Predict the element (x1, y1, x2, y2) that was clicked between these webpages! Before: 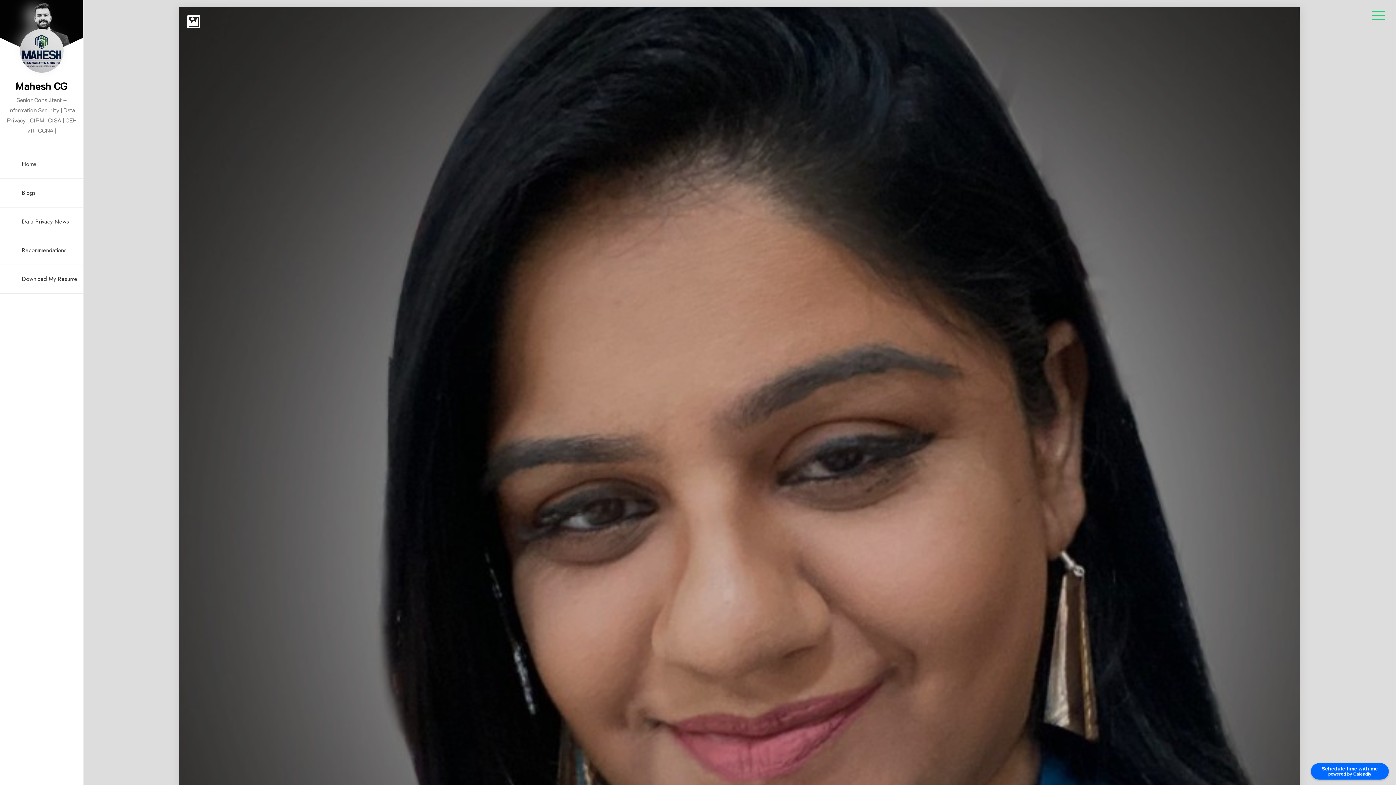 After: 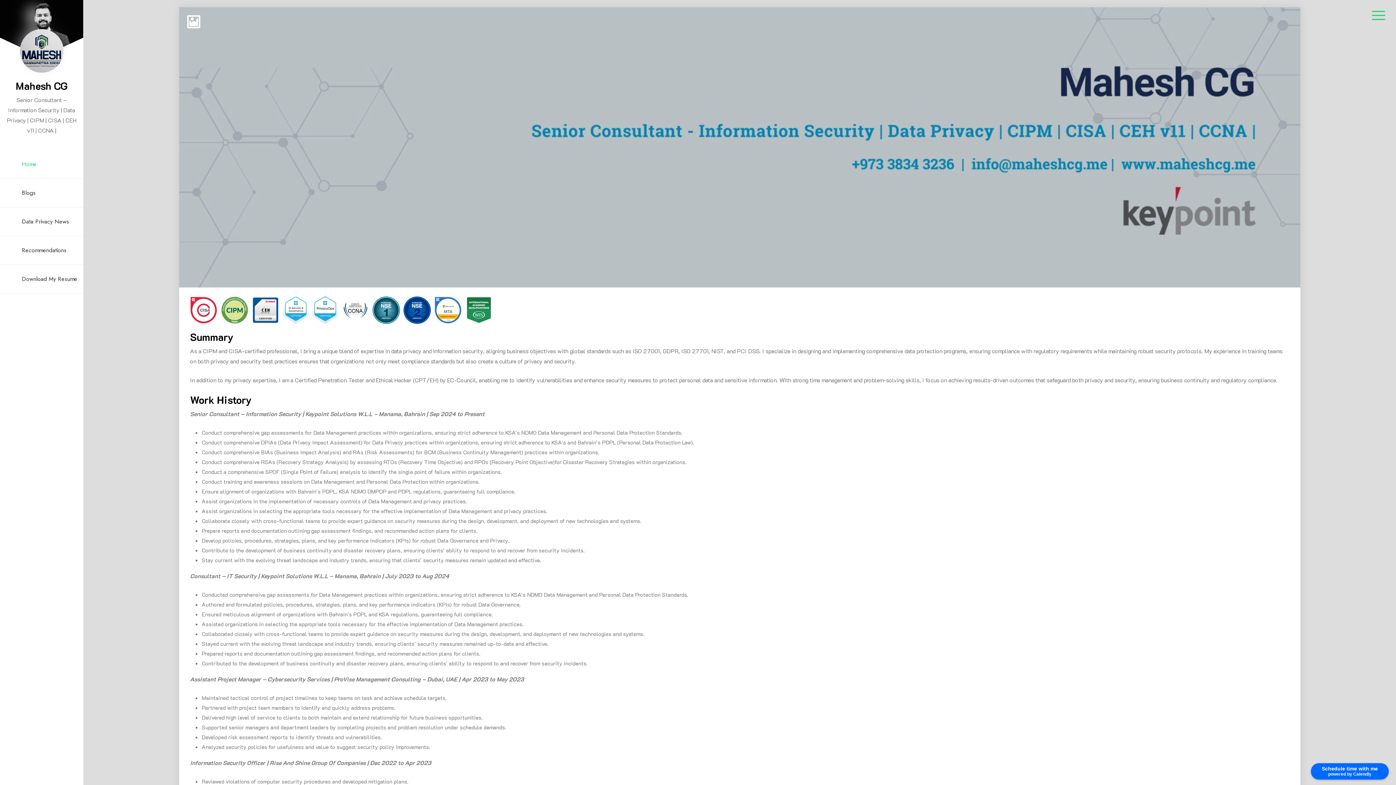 Action: bbox: (21, 30, 62, 72)